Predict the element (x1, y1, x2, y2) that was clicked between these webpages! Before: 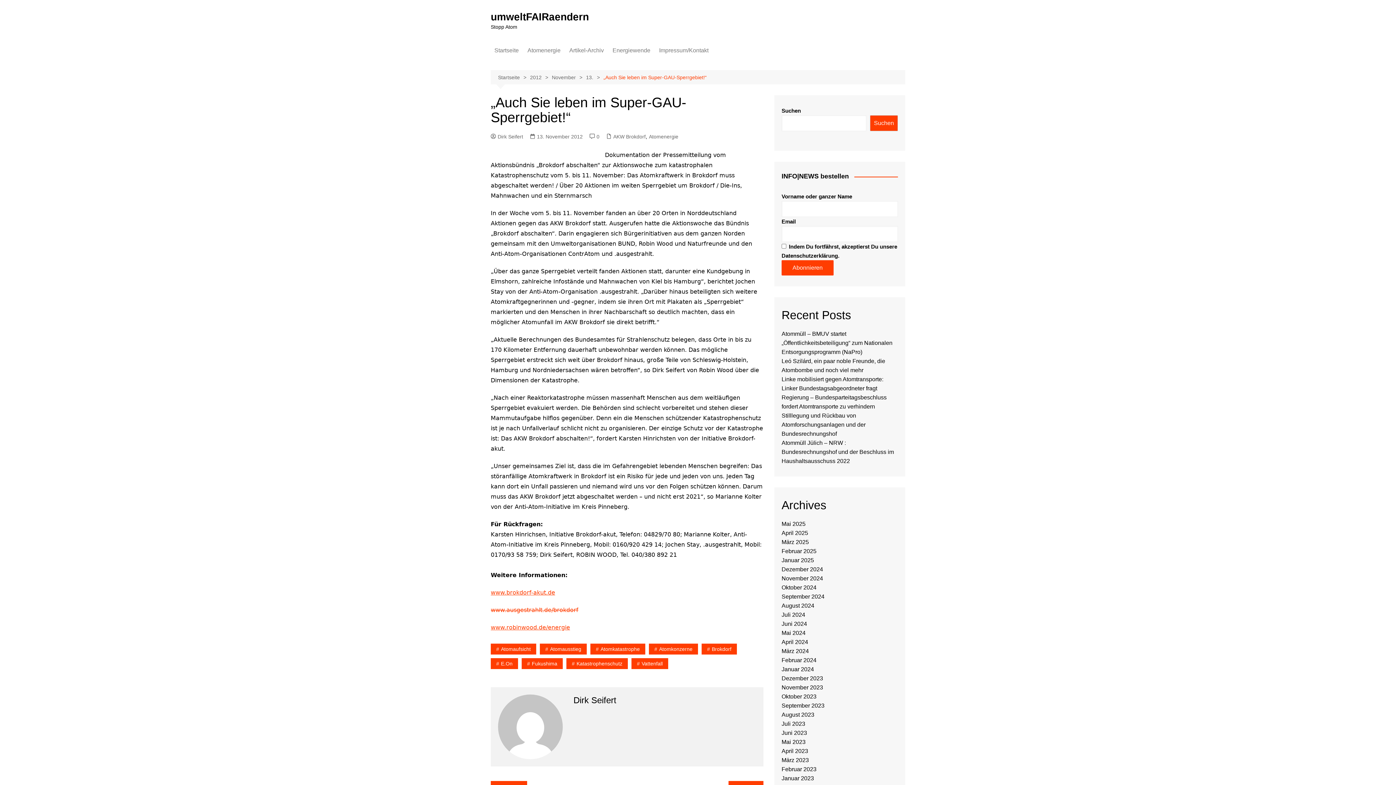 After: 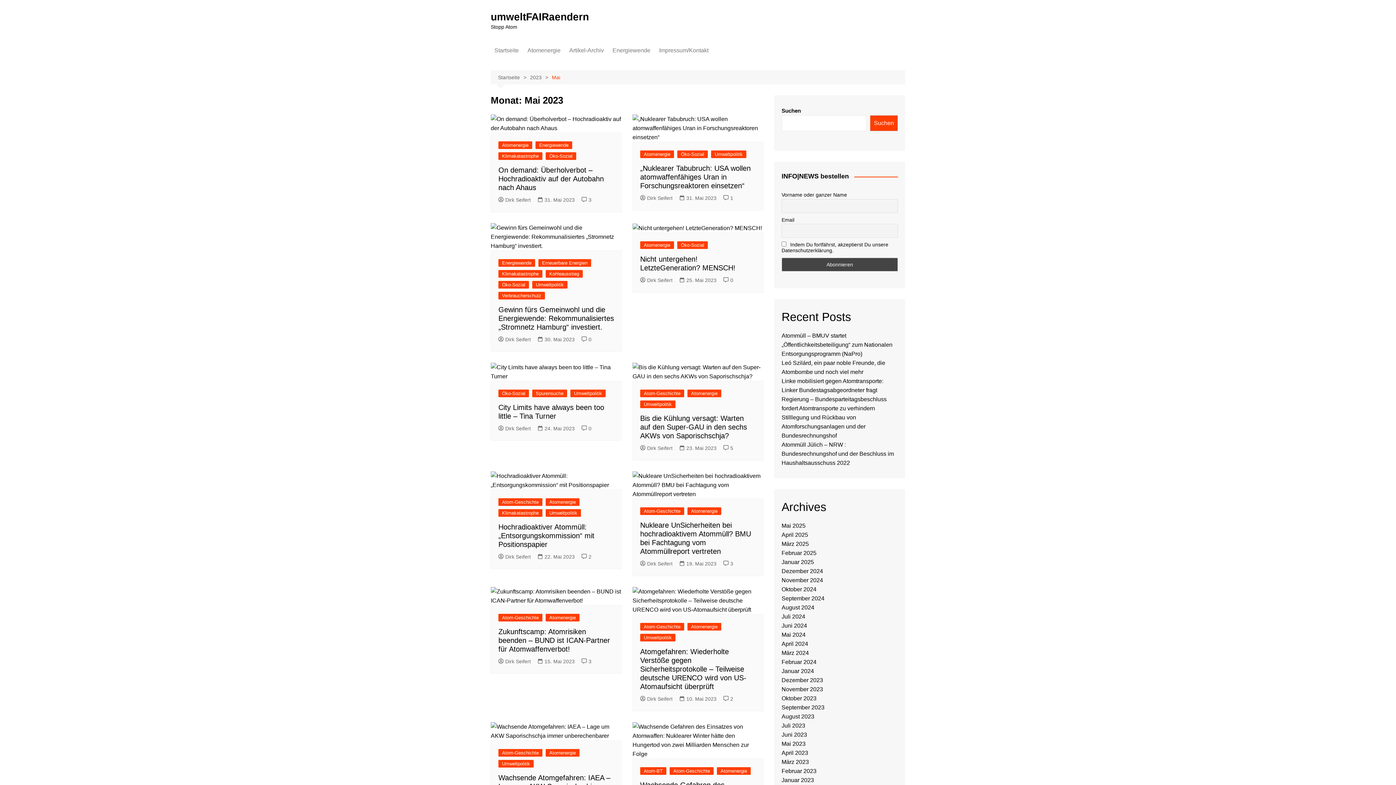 Action: bbox: (781, 739, 805, 745) label: Mai 2023